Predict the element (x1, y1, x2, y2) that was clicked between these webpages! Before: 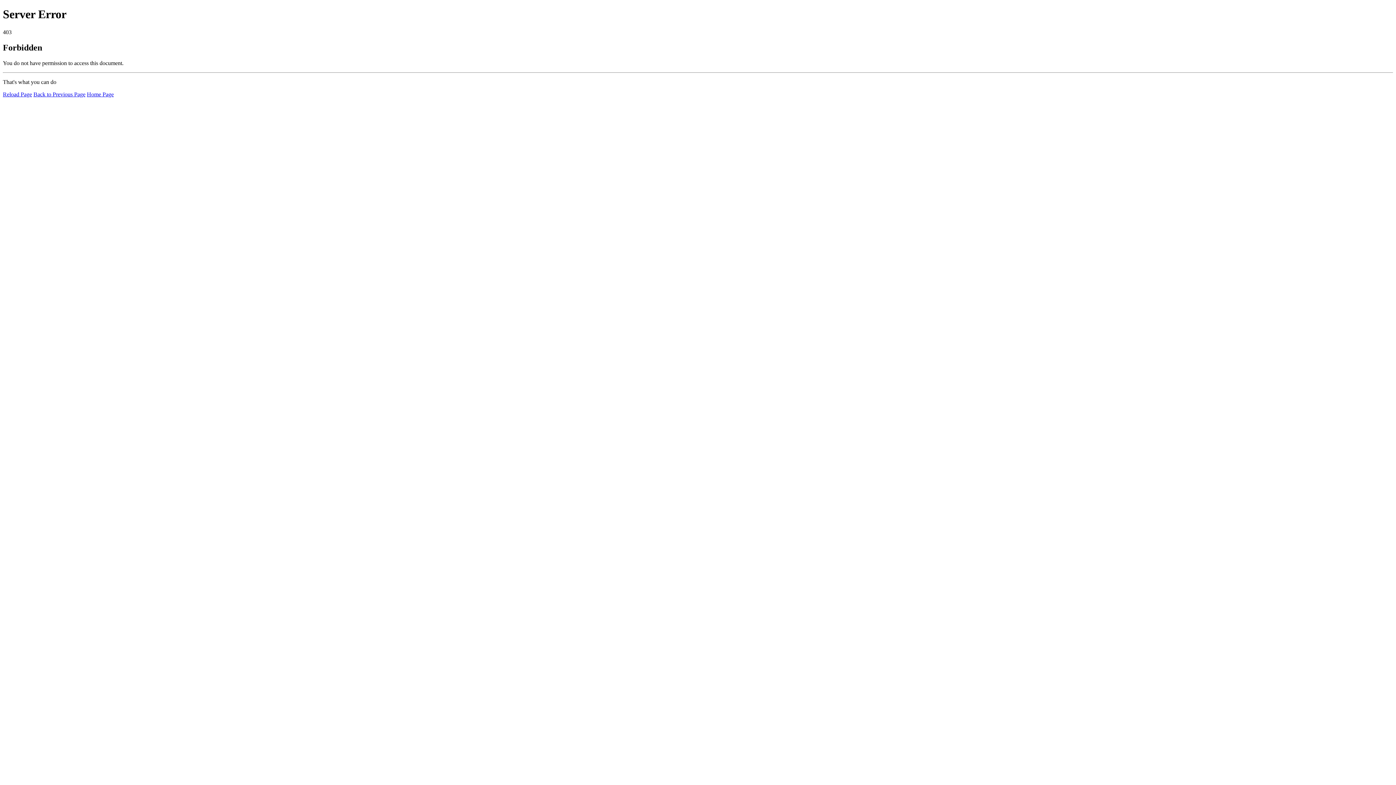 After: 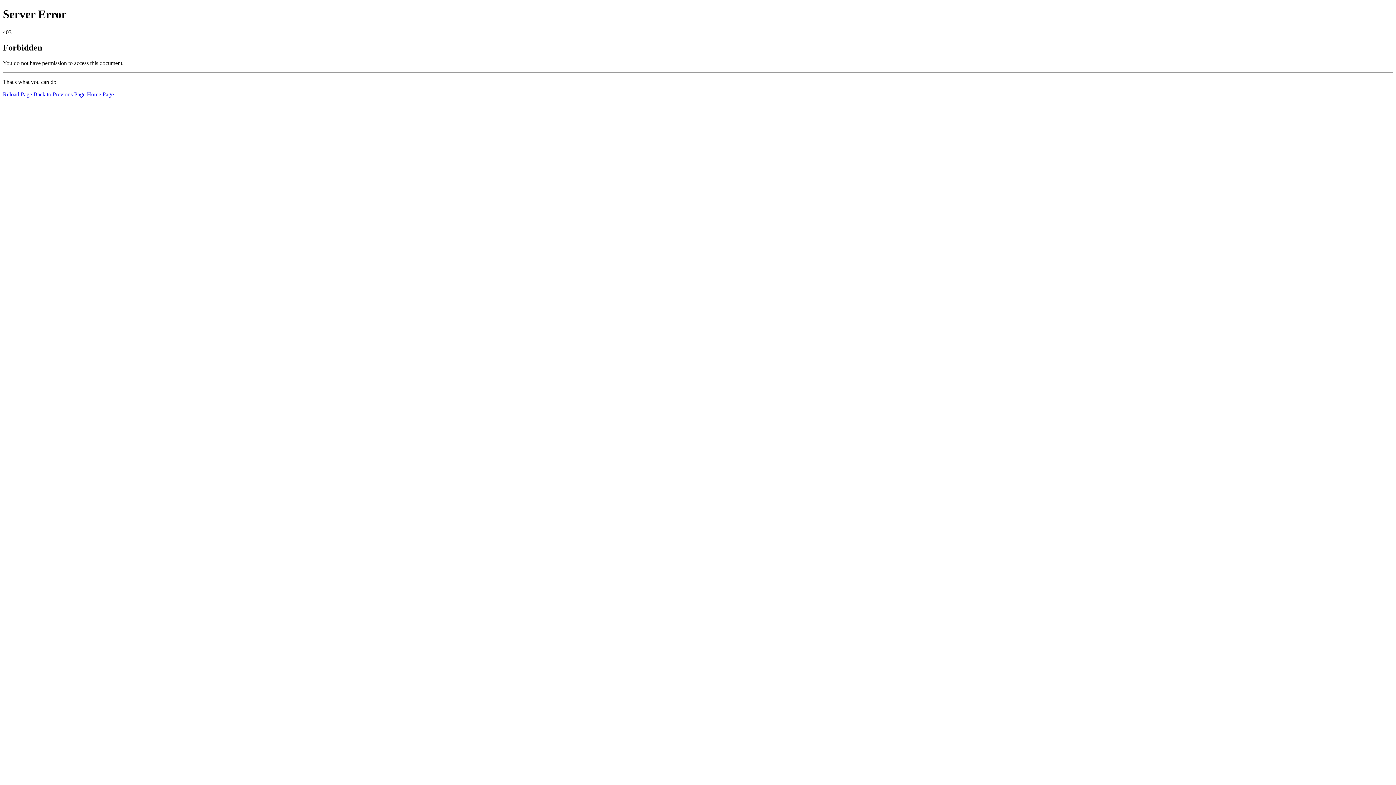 Action: bbox: (2, 91, 32, 97) label: Reload Page